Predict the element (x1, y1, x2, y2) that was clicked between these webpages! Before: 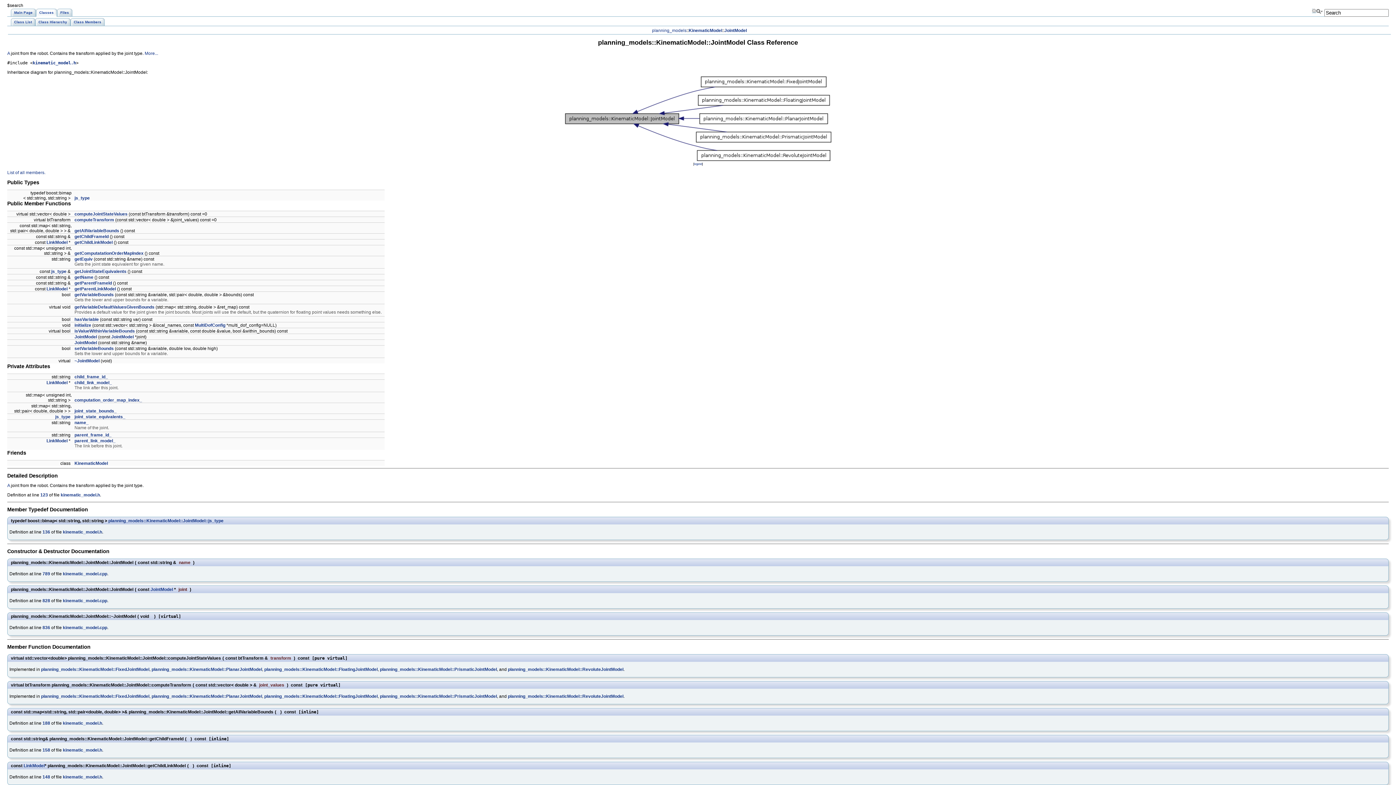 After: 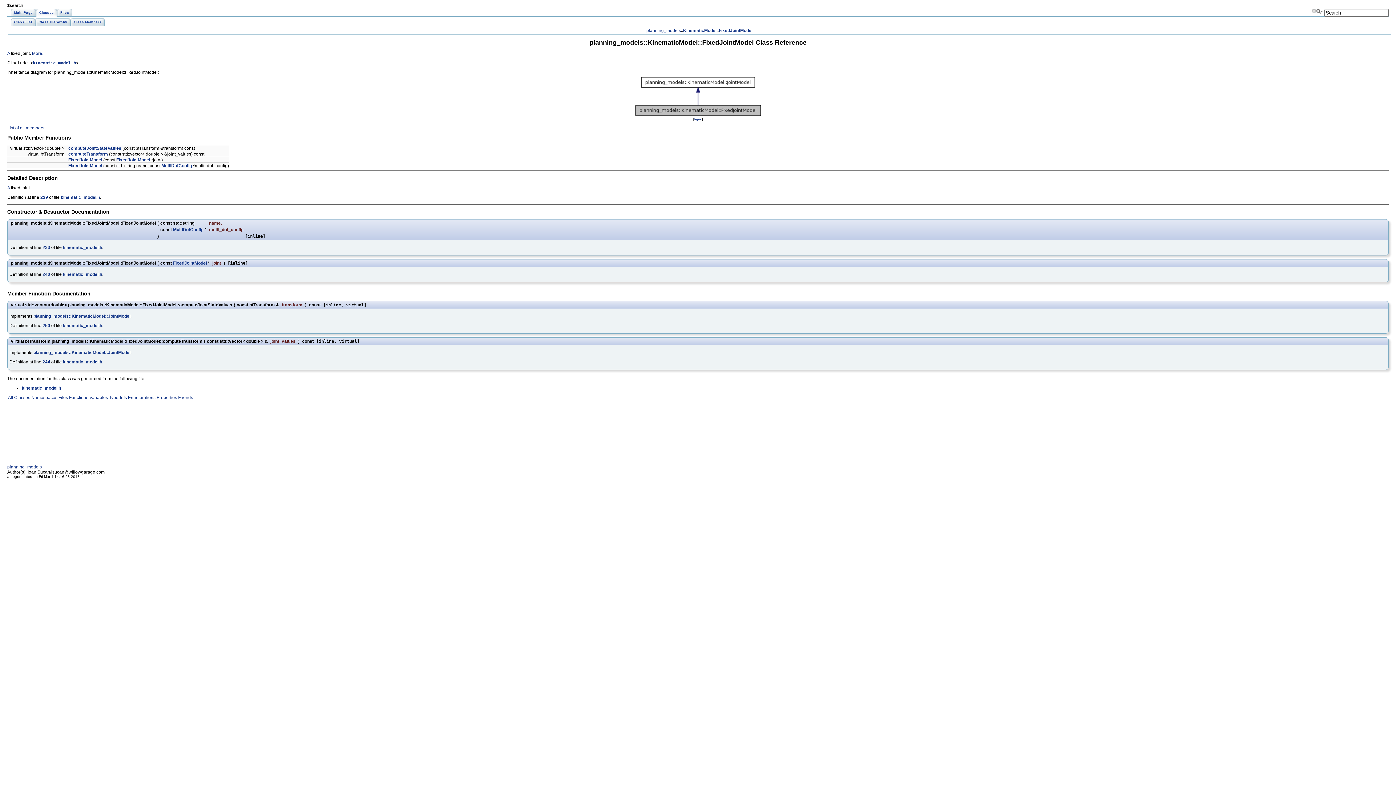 Action: label: planning_models::KinematicModel::FixedJointModel bbox: (41, 667, 149, 672)